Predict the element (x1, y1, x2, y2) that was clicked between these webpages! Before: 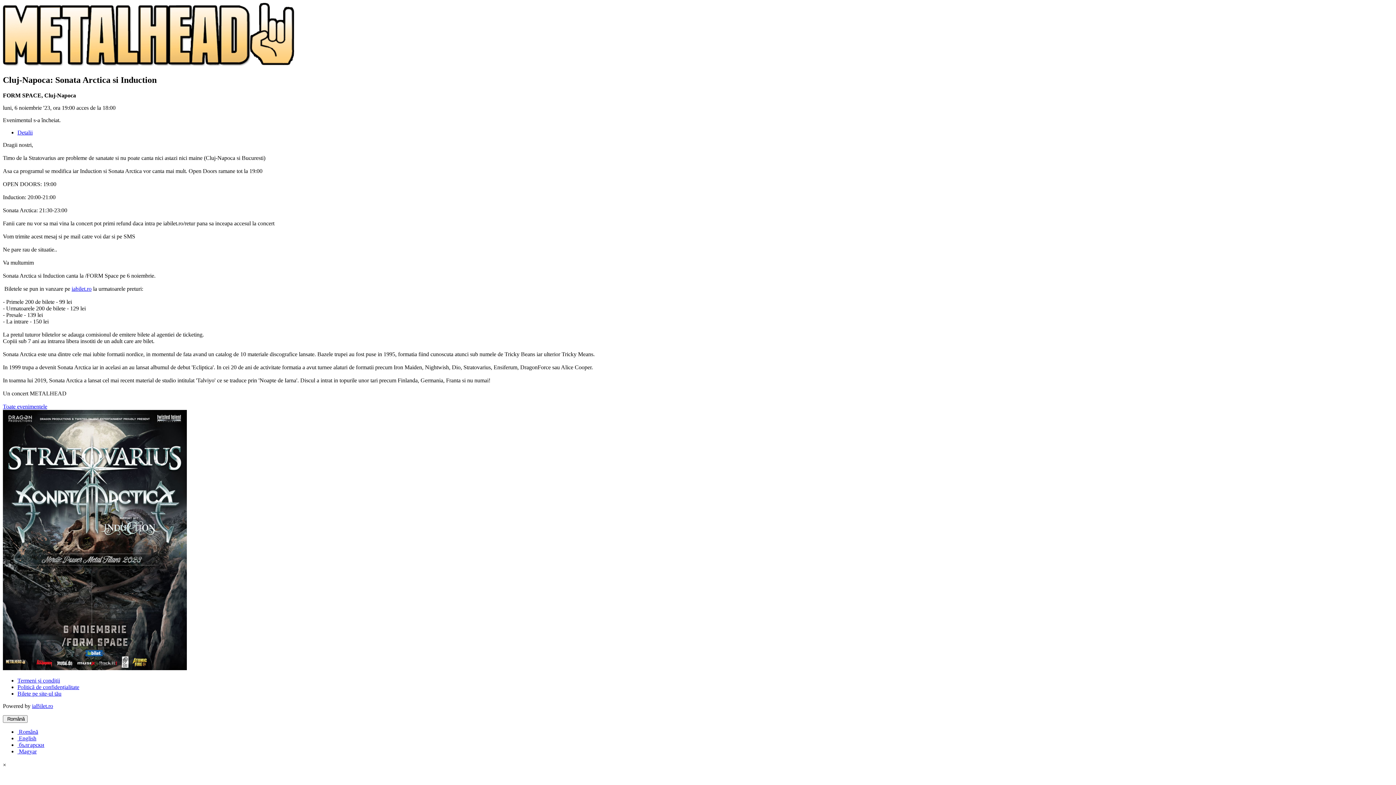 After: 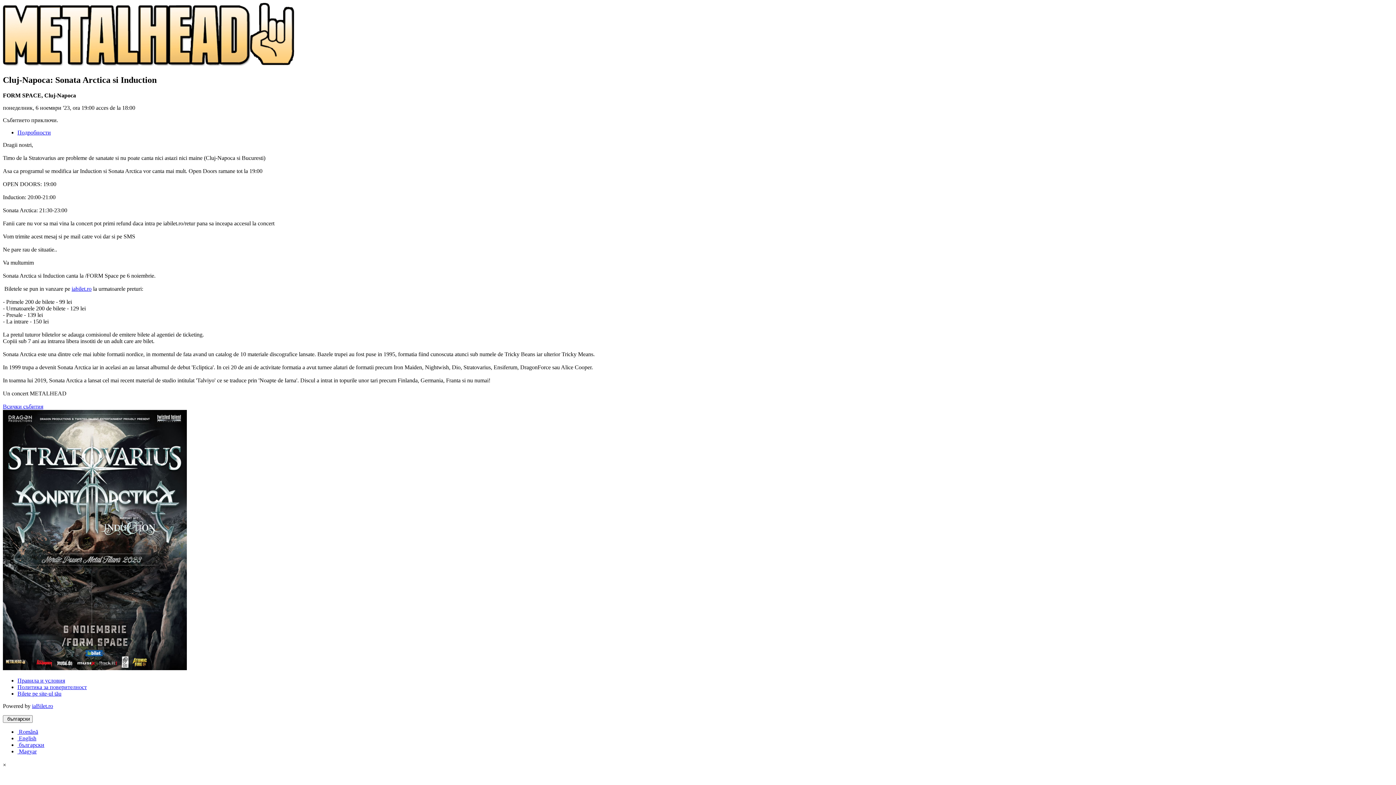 Action: bbox: (17, 742, 44, 748) label:  български